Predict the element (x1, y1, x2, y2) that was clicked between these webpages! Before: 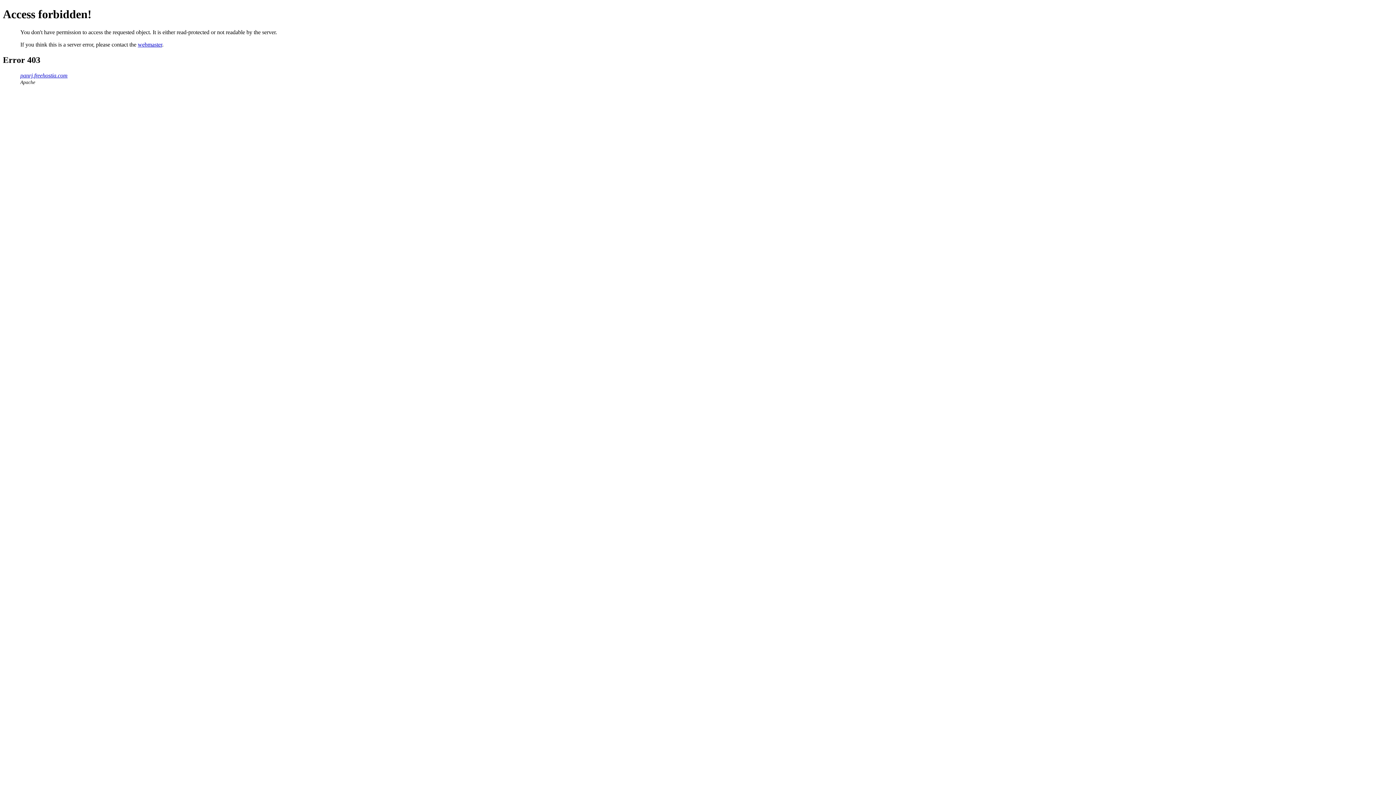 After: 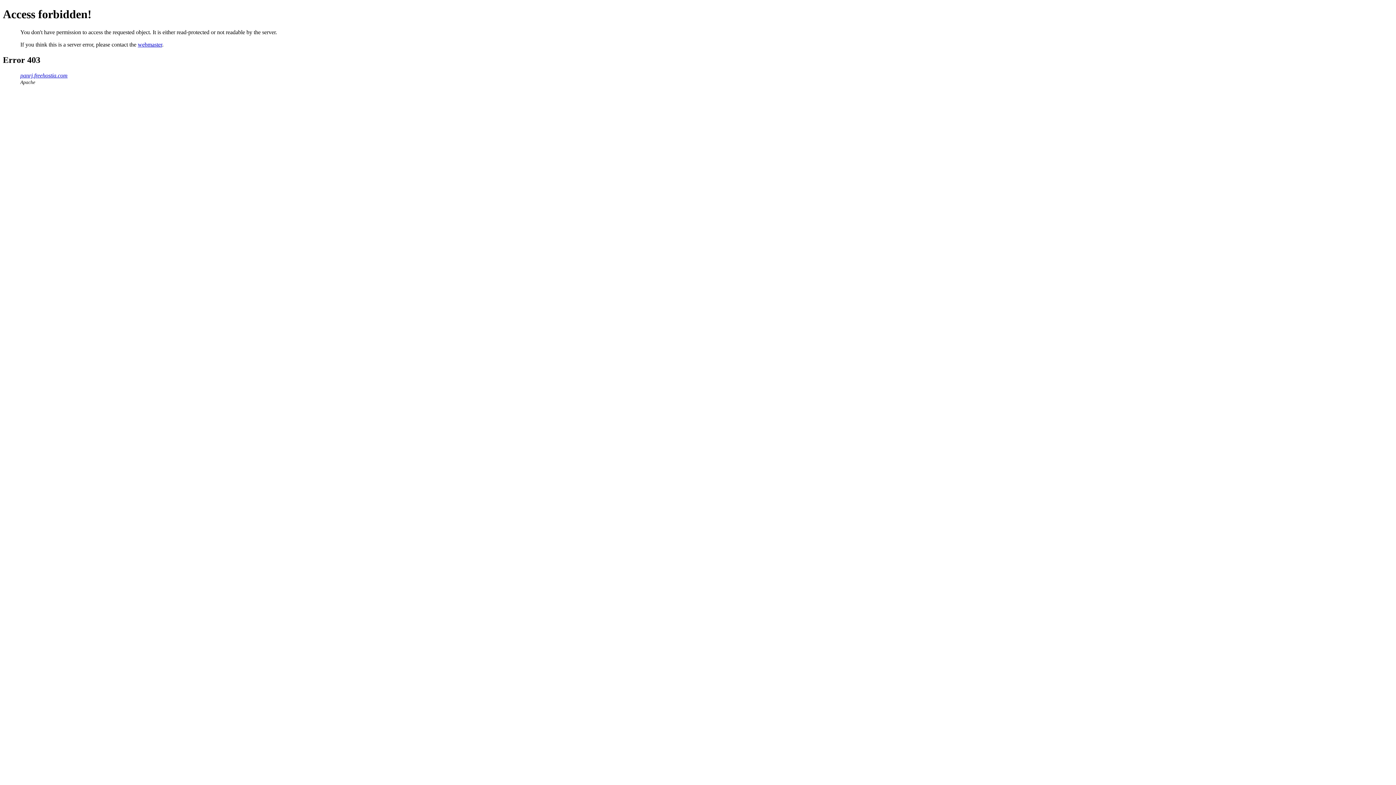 Action: label: webmaster bbox: (137, 41, 162, 47)